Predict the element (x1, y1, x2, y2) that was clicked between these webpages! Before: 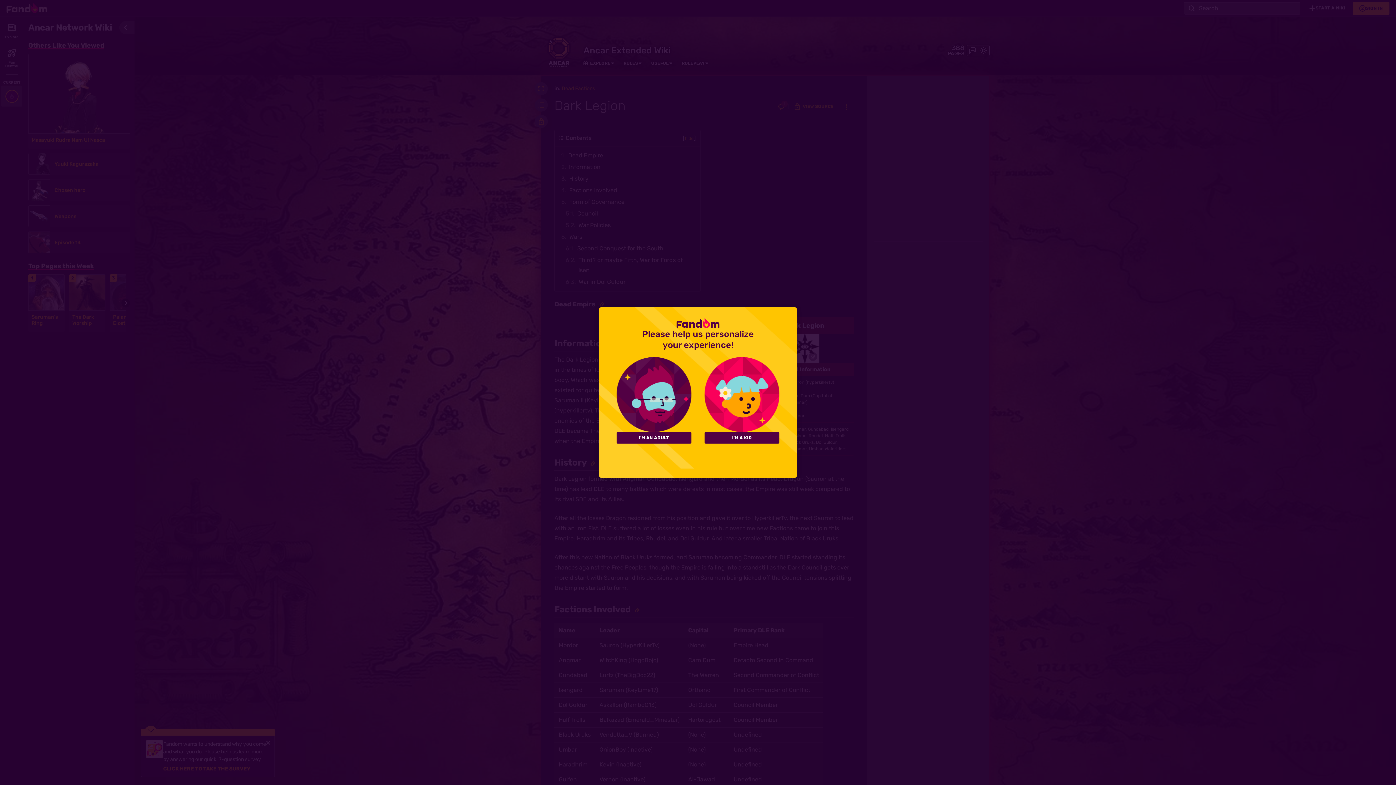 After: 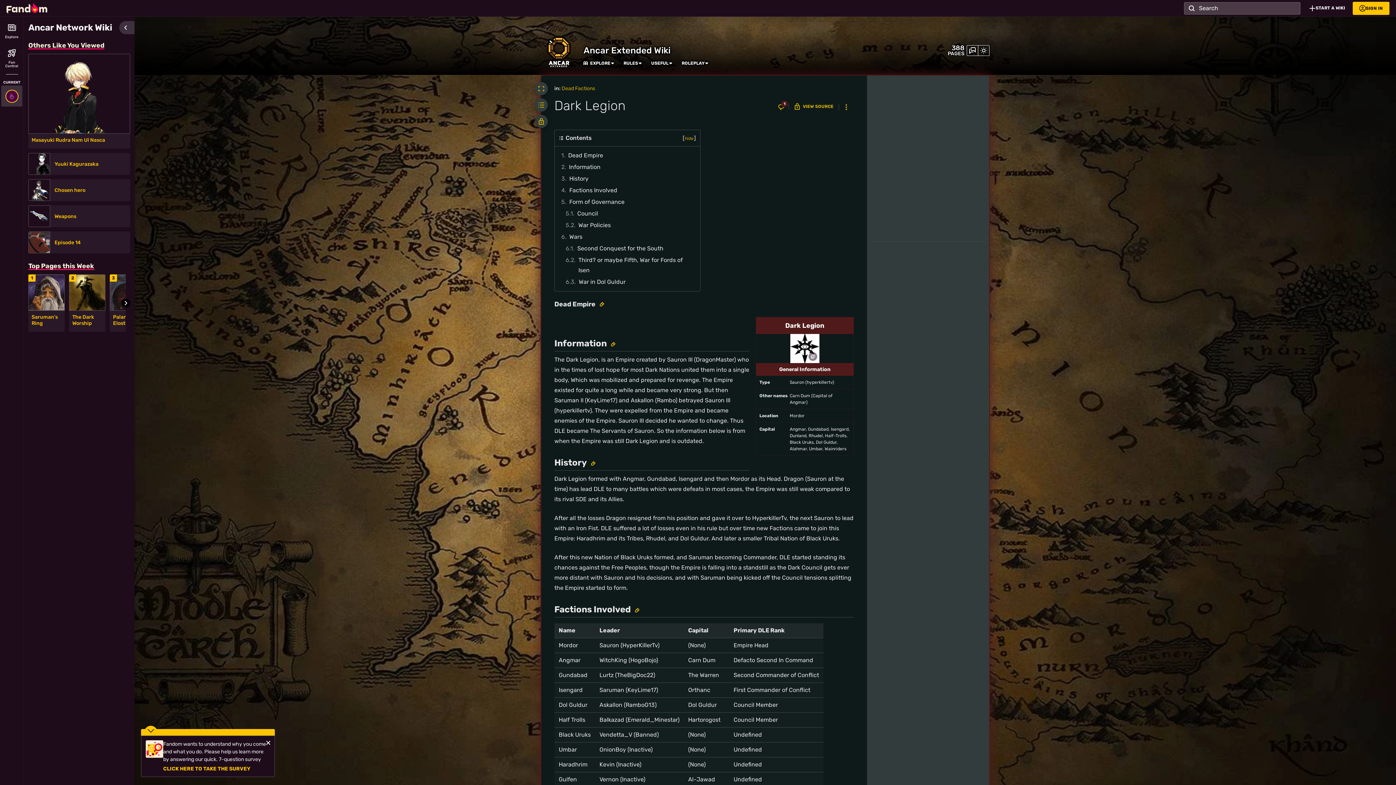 Action: label: I'M A KID bbox: (704, 432, 779, 443)